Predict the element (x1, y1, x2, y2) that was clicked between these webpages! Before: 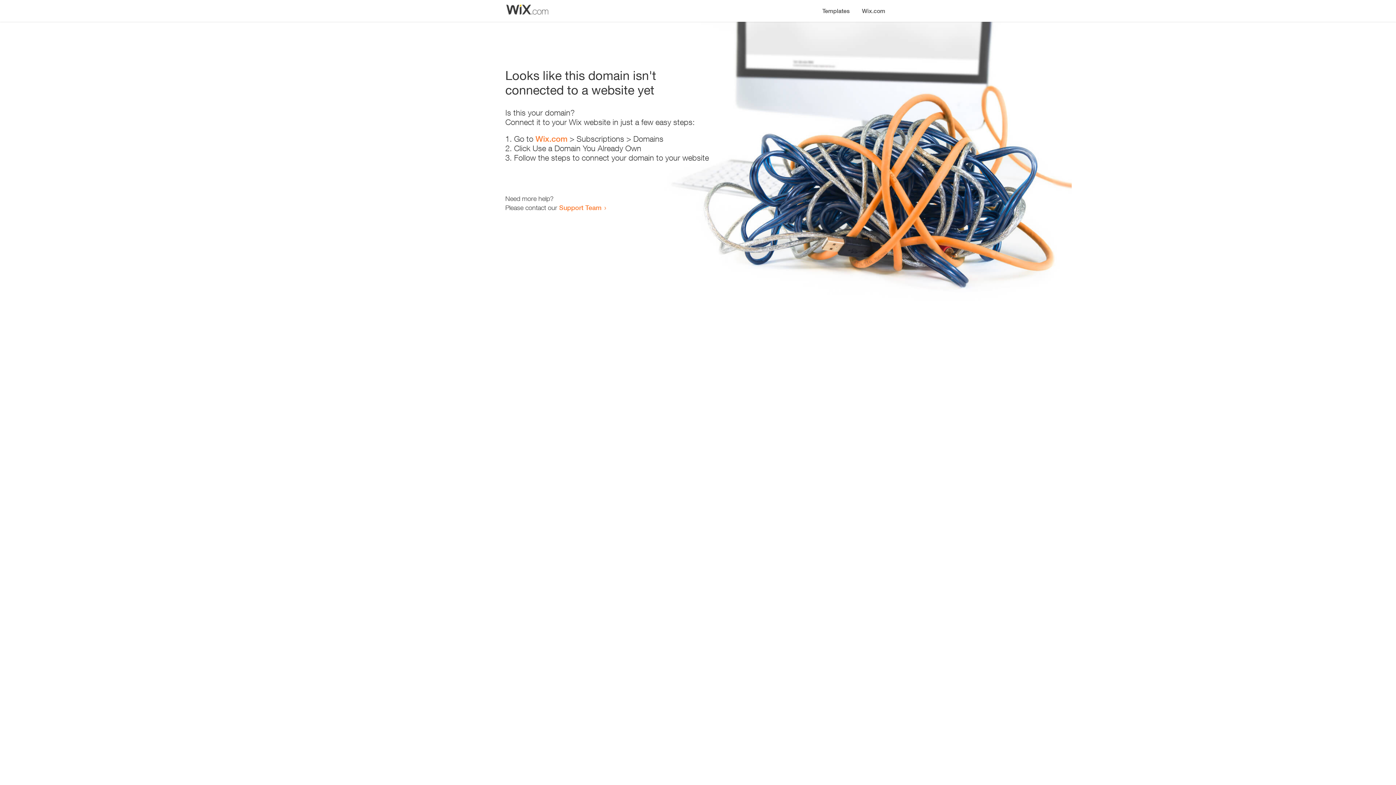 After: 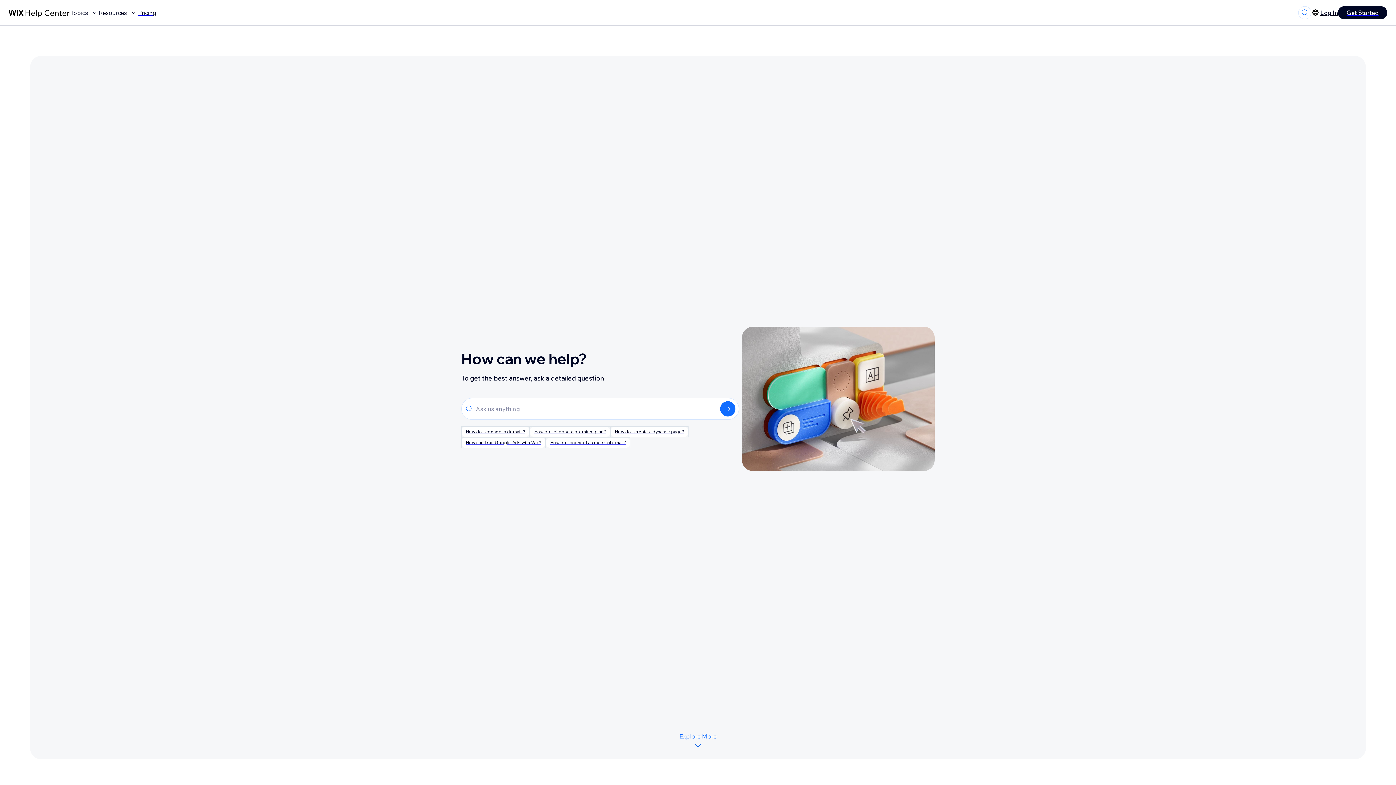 Action: bbox: (559, 203, 601, 211) label: Support Team